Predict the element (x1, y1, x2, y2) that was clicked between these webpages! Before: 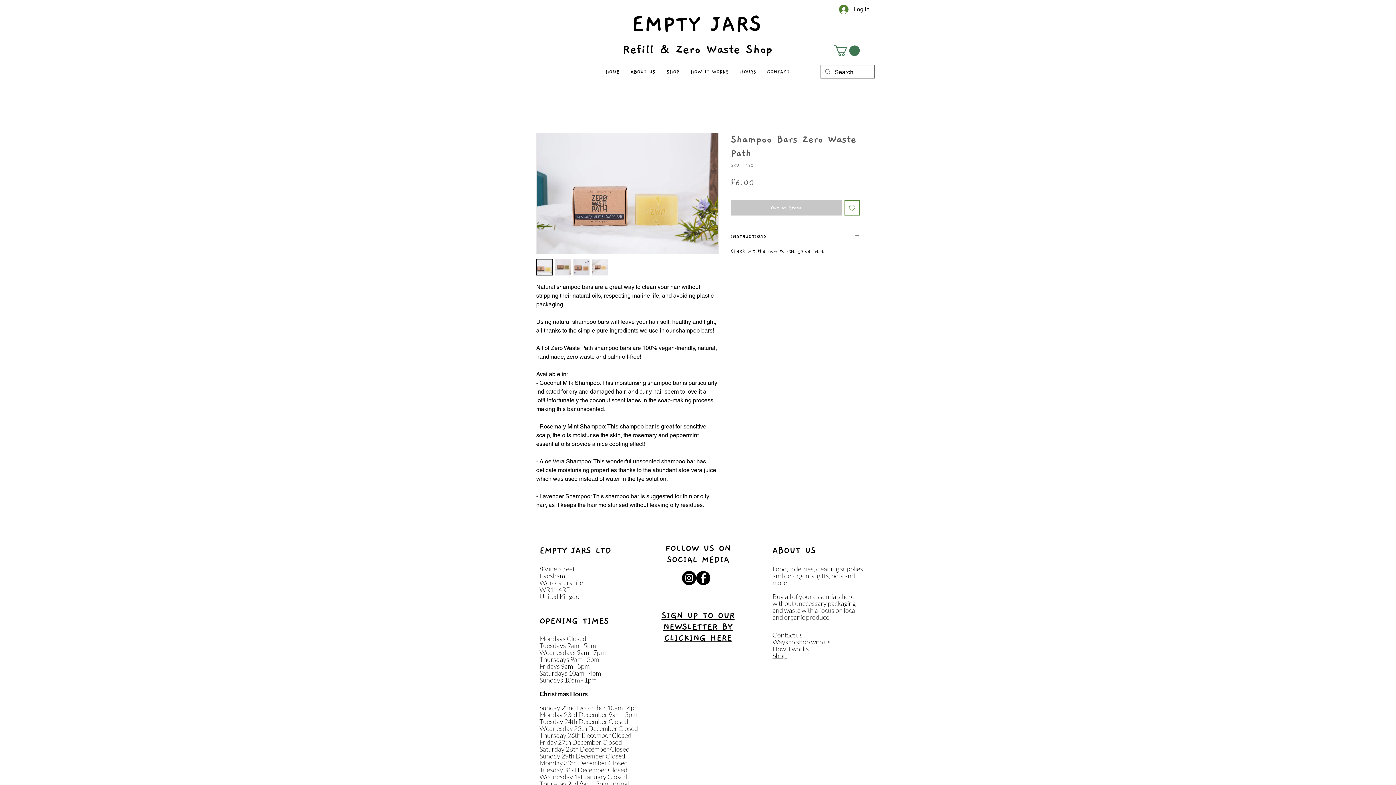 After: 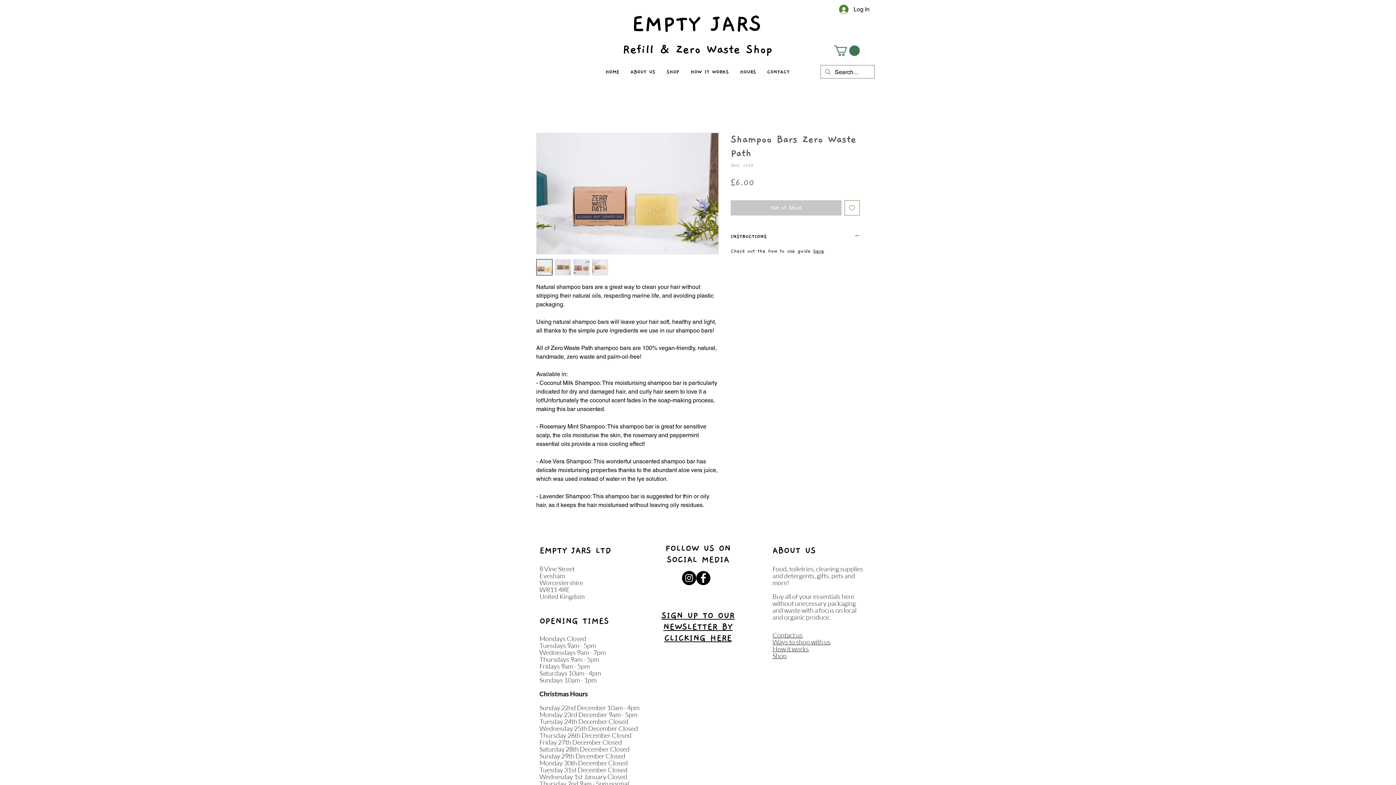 Action: bbox: (554, 259, 571, 275)